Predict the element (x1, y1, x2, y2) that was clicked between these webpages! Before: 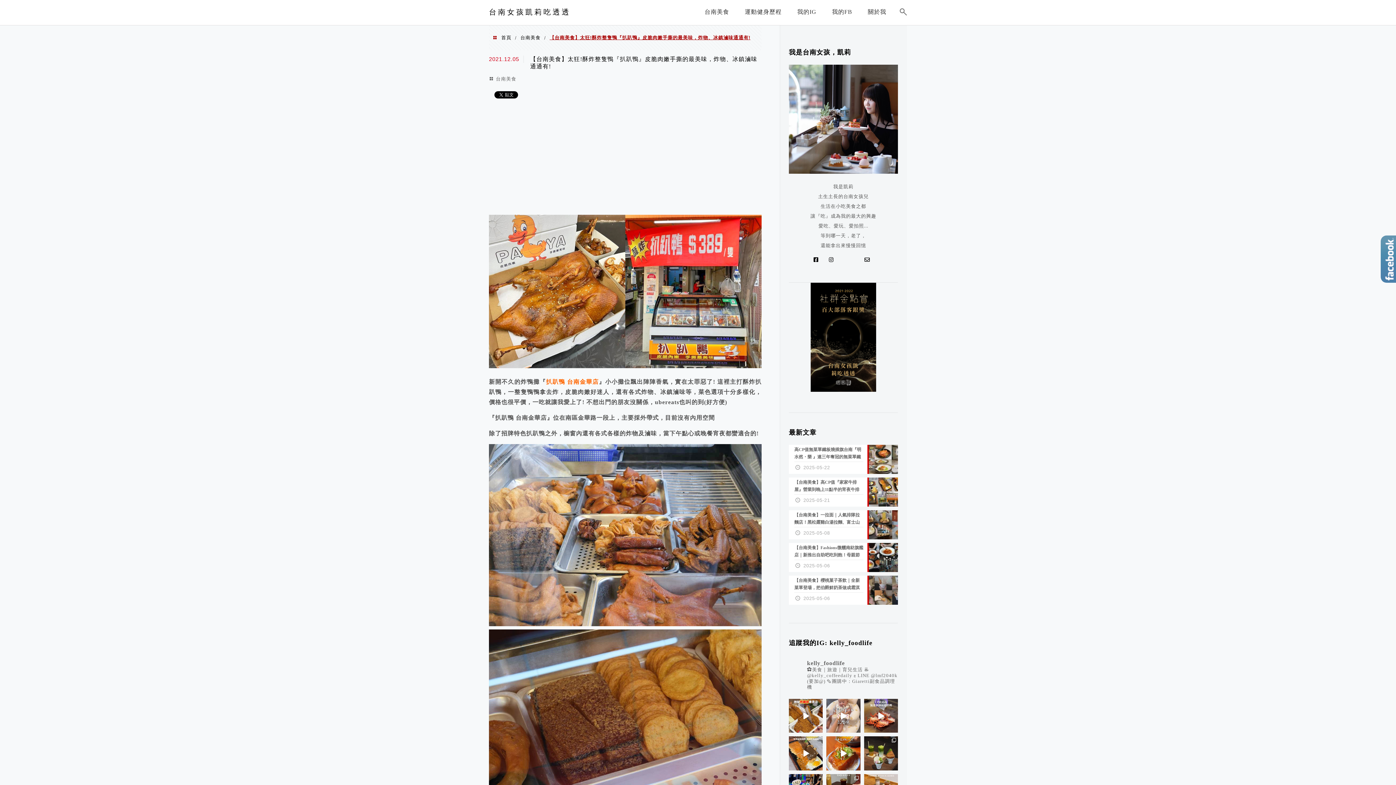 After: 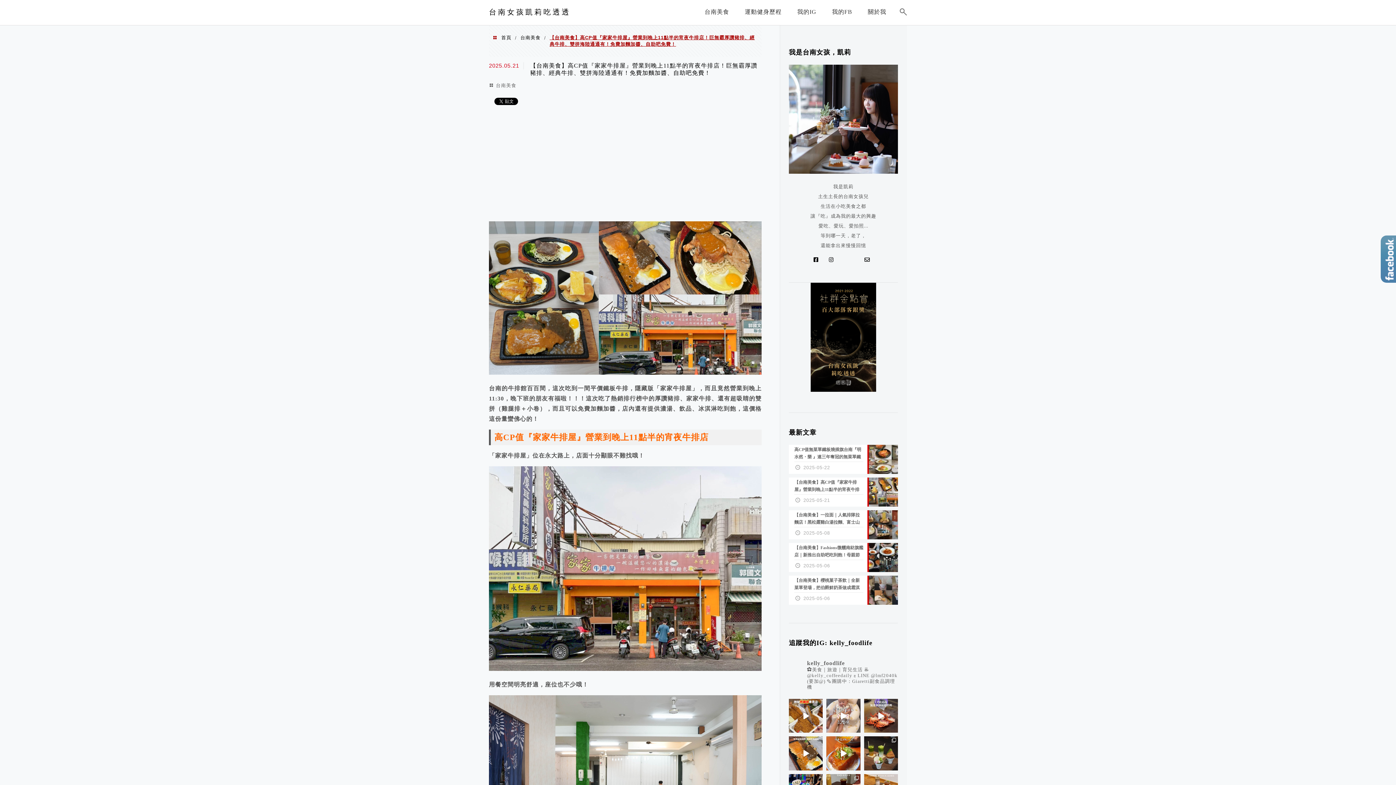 Action: label: 【台南美食】高CP值『家家牛排屋』營業到晚上11點半的宵夜牛排店！巨無霸厚讚豬排、經典牛排、雙拼海陸通通有！免費加麵加醬、自助吧免費！
2025-05-21 bbox: (789, 477, 898, 506)